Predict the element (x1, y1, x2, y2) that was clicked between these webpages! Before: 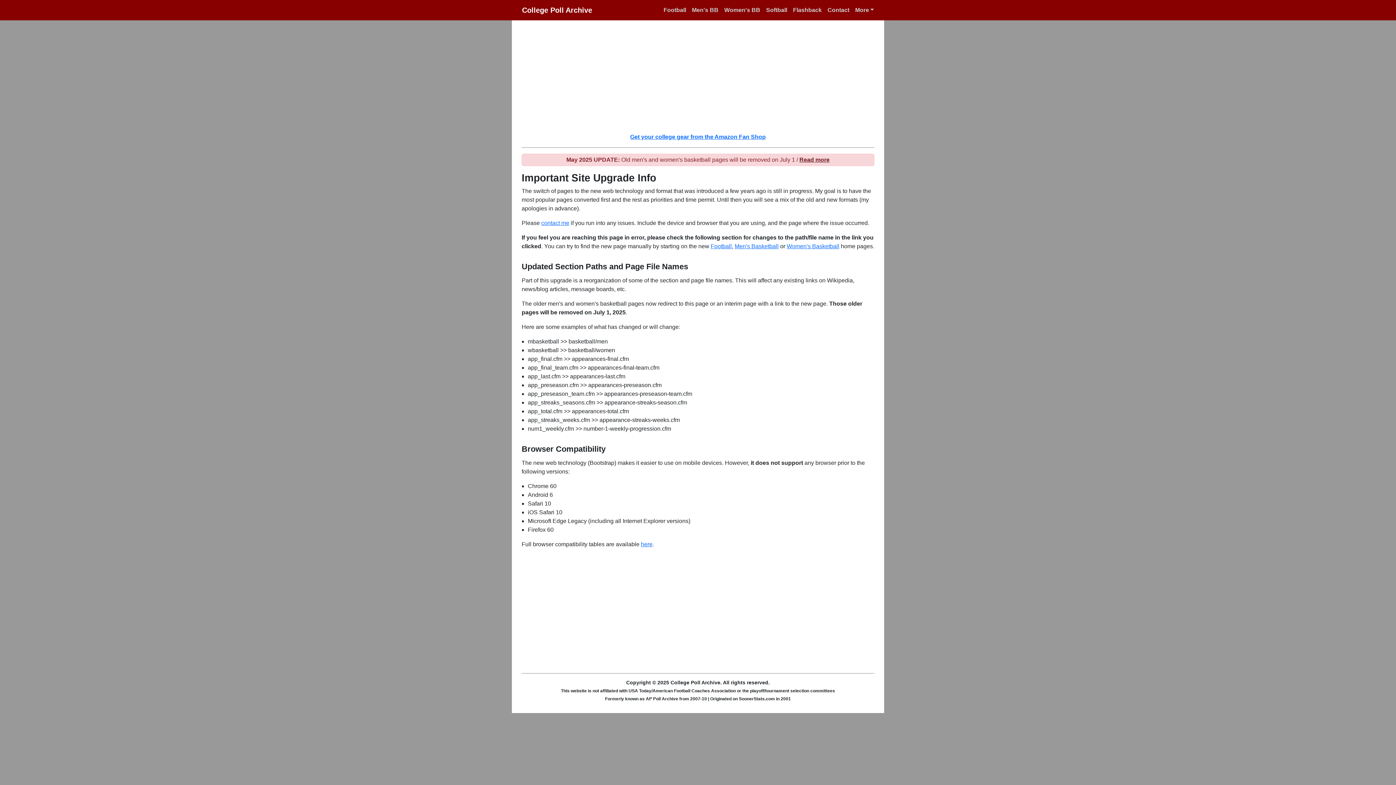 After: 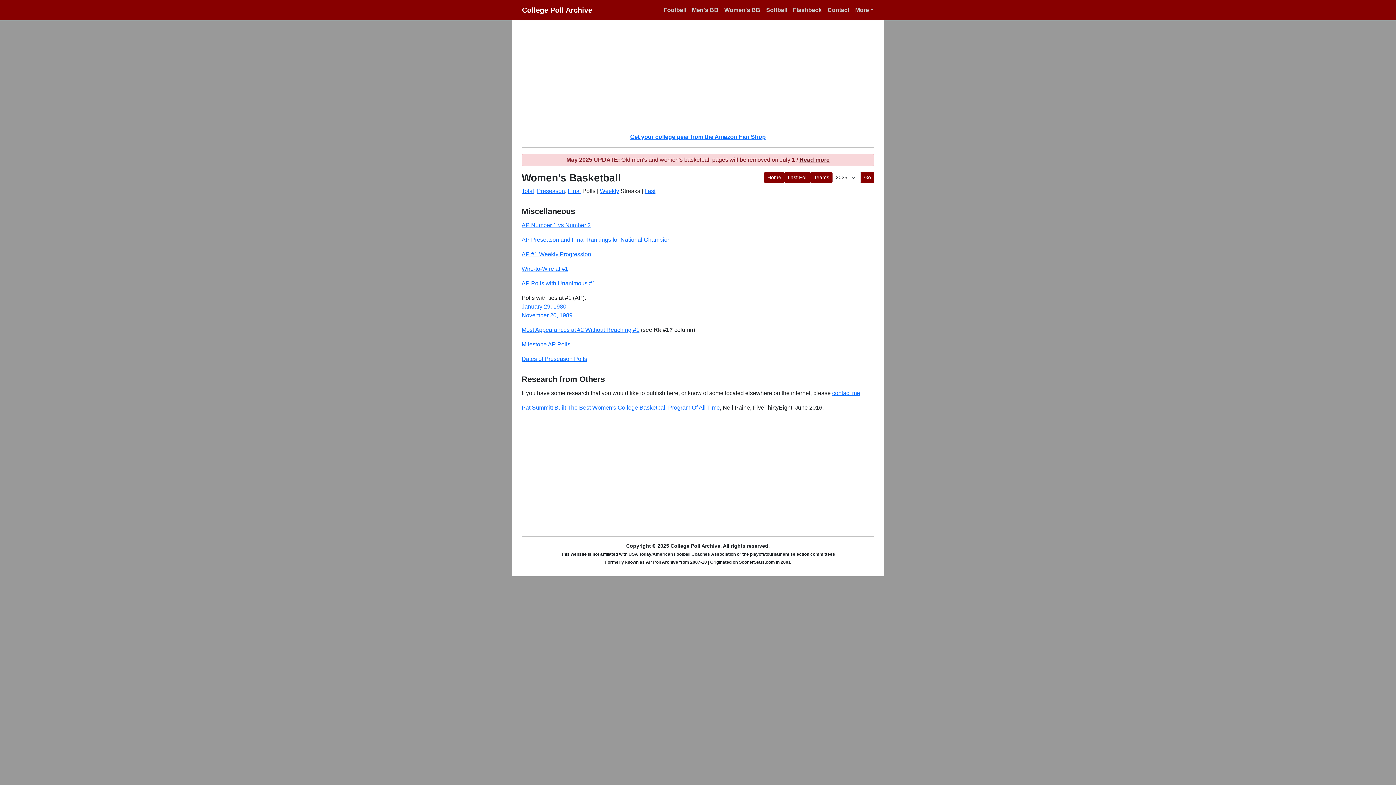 Action: label: Women's Basketball bbox: (786, 243, 839, 249)